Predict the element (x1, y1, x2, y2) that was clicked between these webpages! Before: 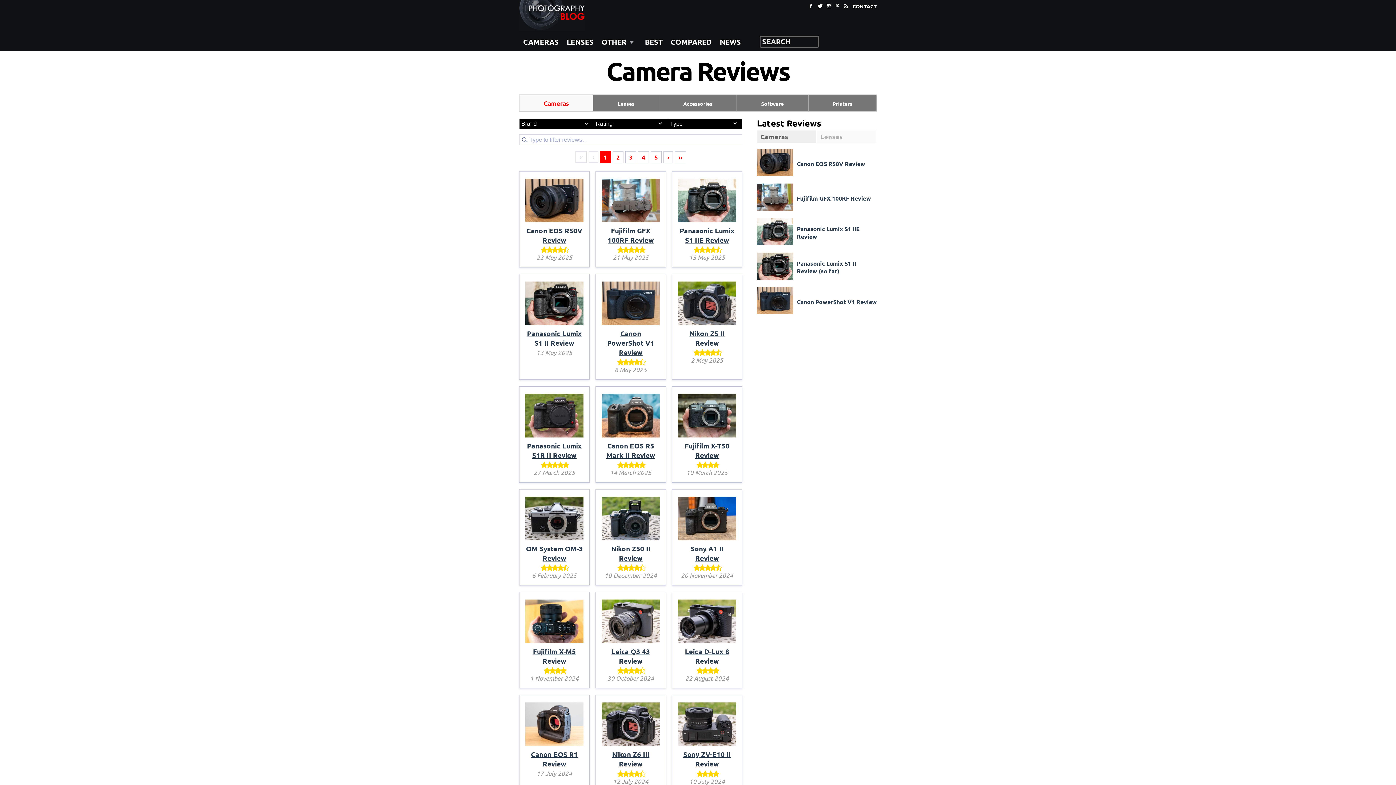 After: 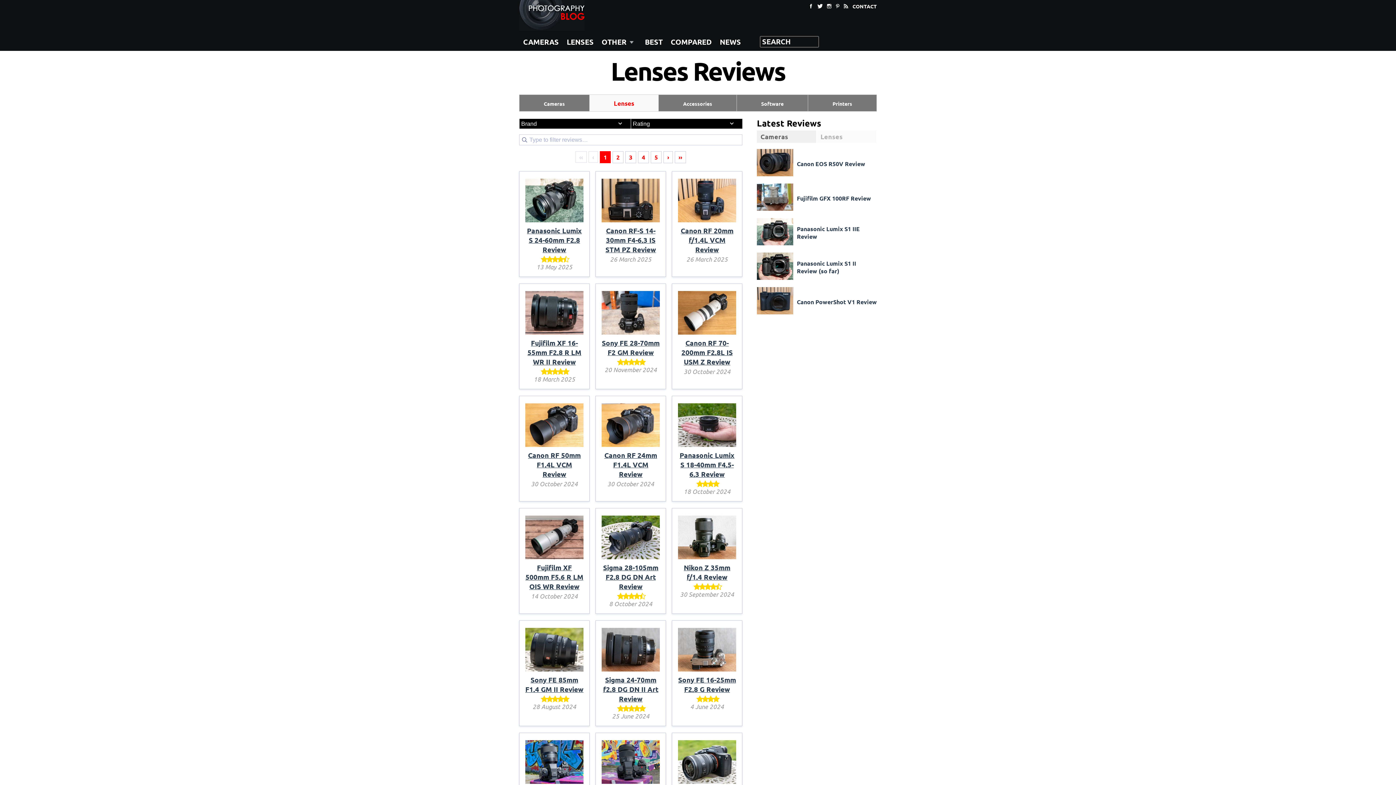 Action: bbox: (614, 99, 637, 107) label: Lenses